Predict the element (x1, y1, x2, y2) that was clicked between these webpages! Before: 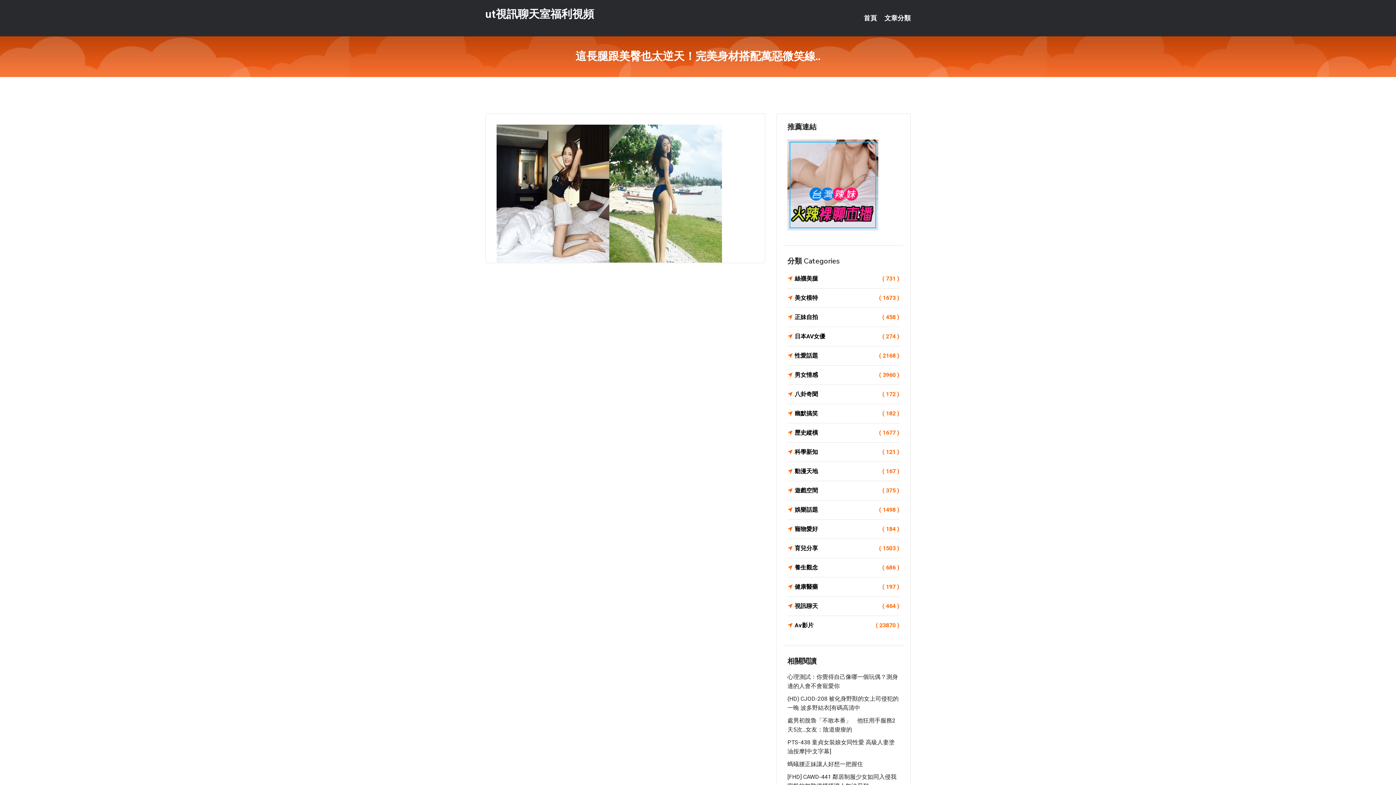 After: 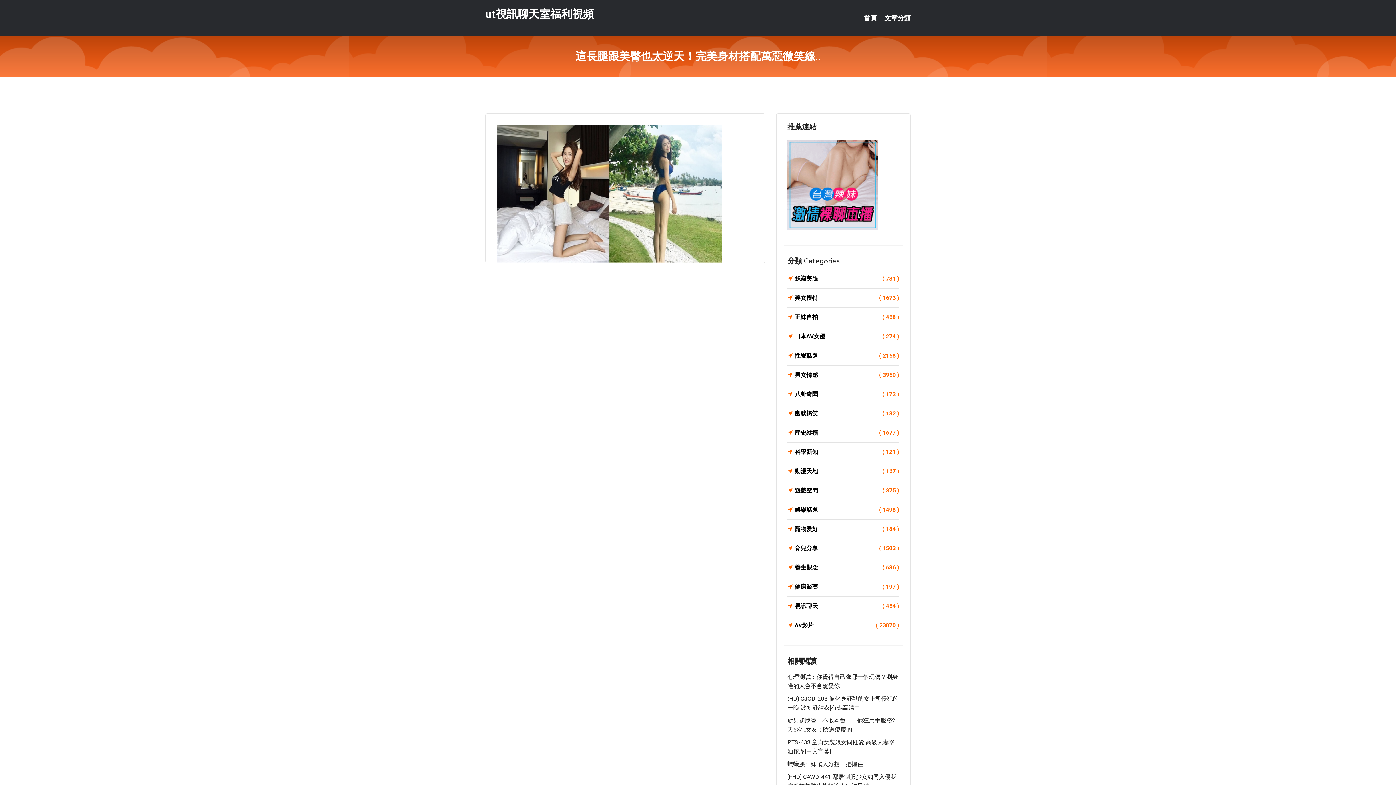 Action: bbox: (787, 181, 878, 187)